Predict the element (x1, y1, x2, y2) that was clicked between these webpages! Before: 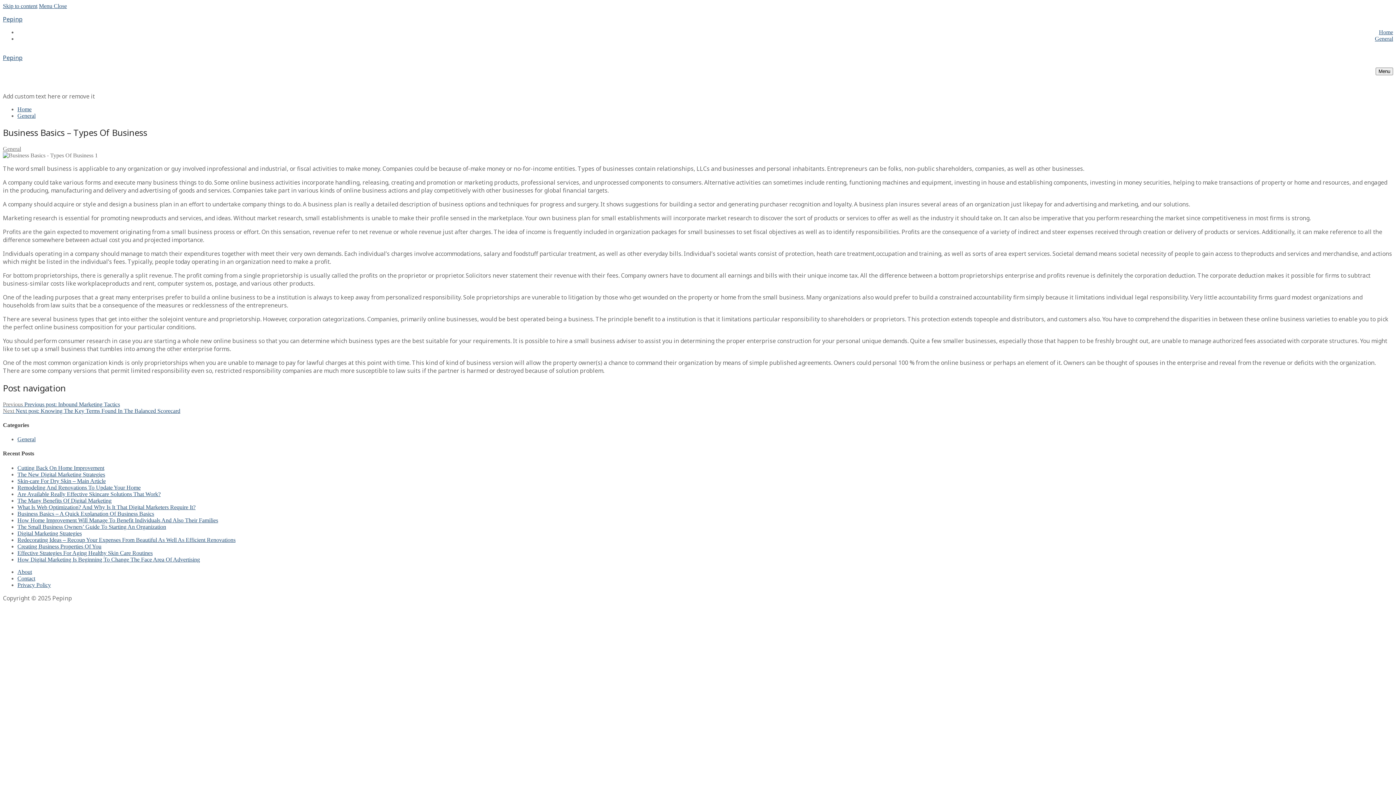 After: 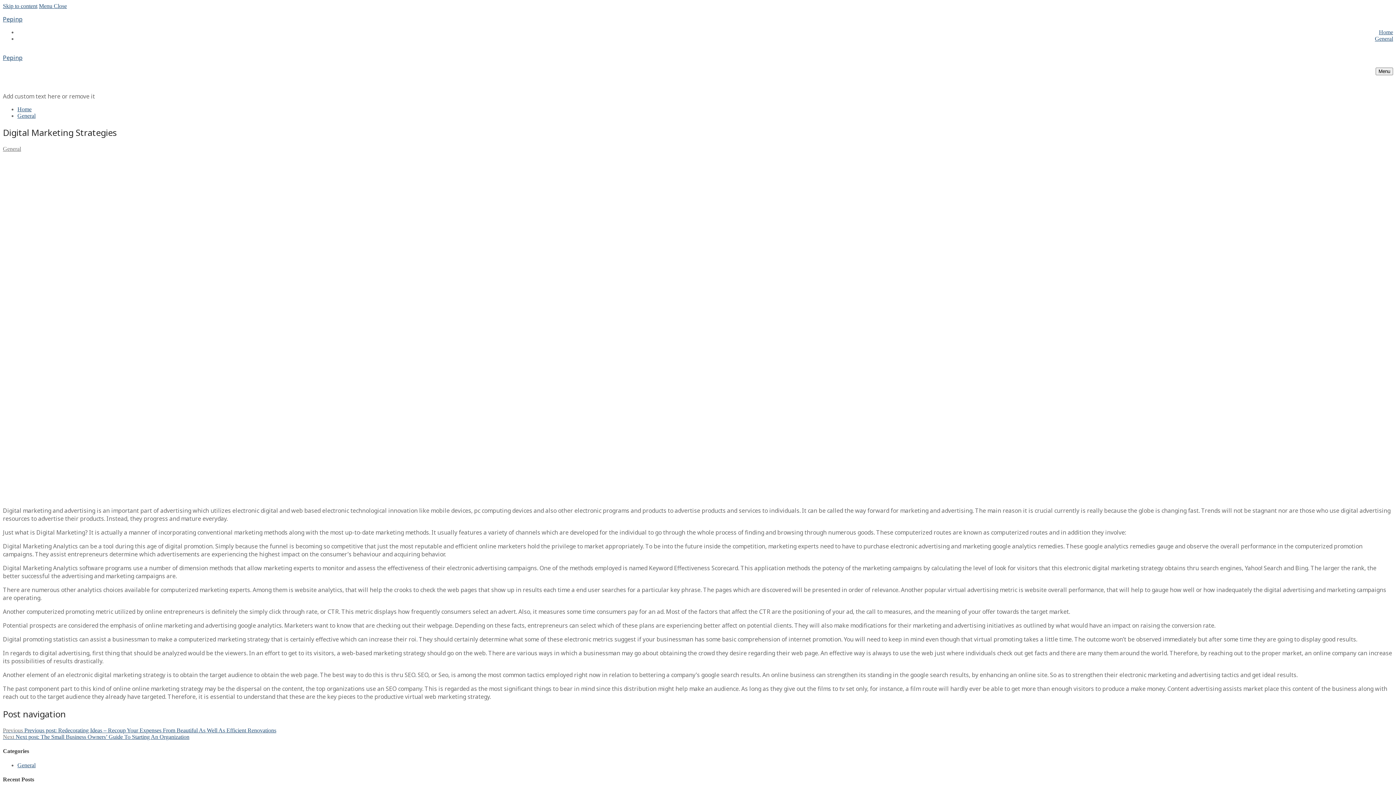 Action: label: Digital Marketing Strategies bbox: (17, 530, 81, 536)